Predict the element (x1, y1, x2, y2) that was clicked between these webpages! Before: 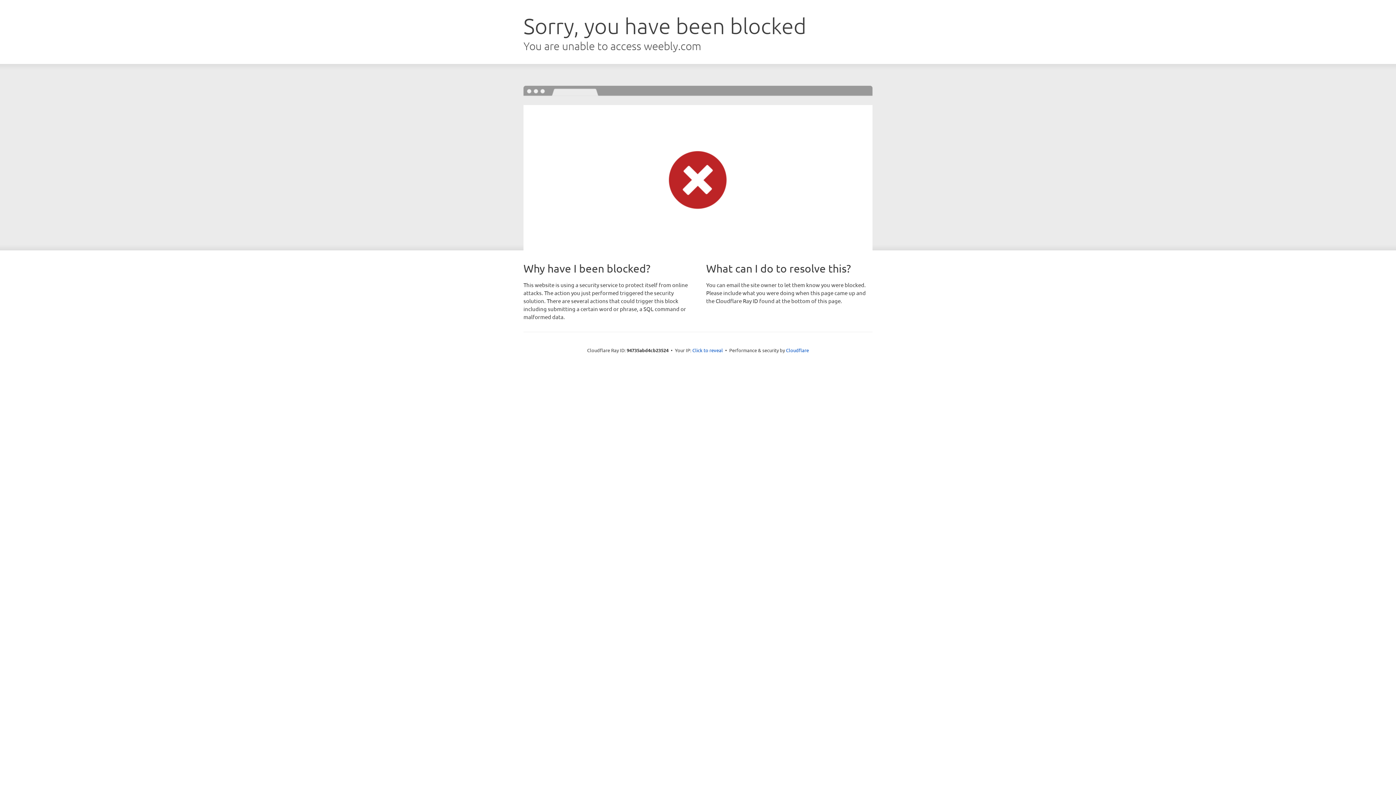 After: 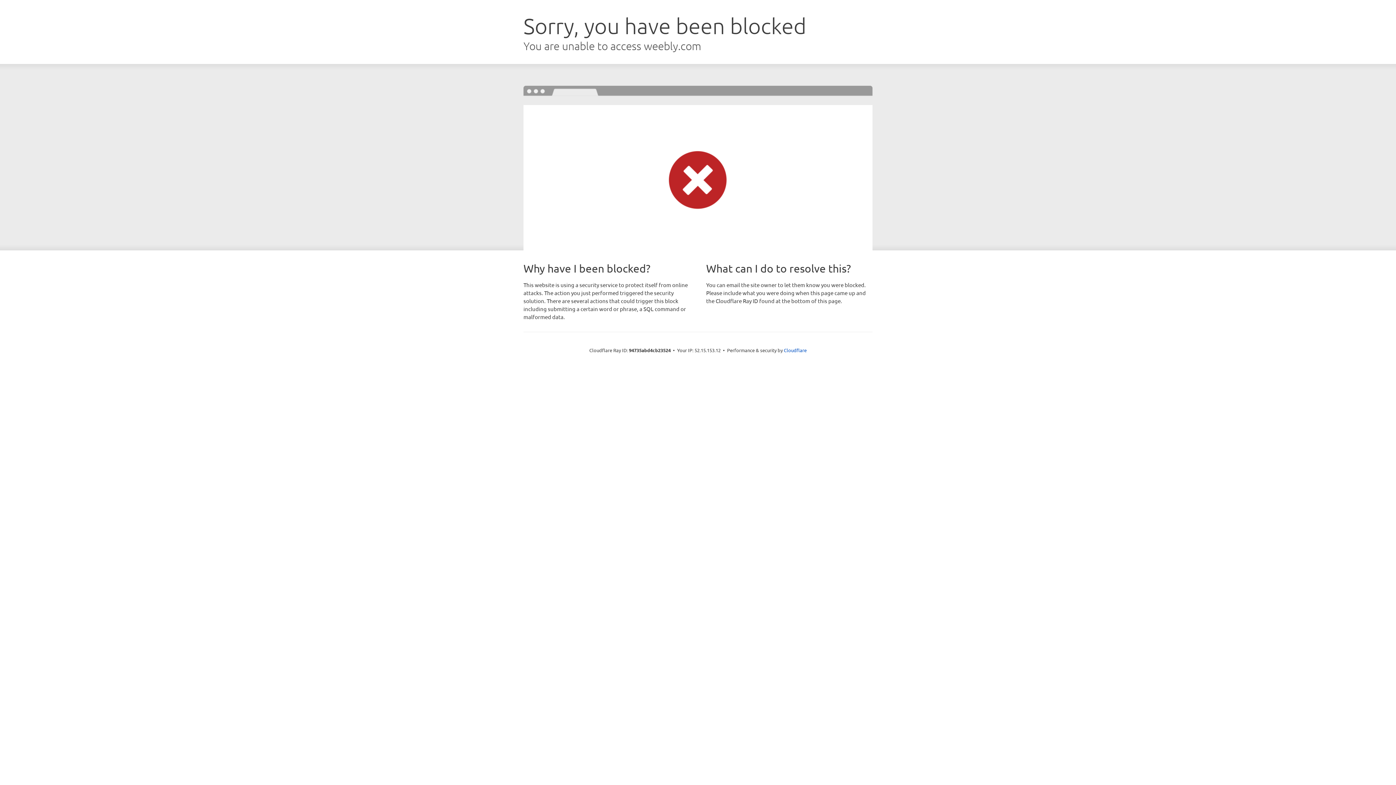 Action: label: Click to reveal bbox: (692, 346, 723, 353)